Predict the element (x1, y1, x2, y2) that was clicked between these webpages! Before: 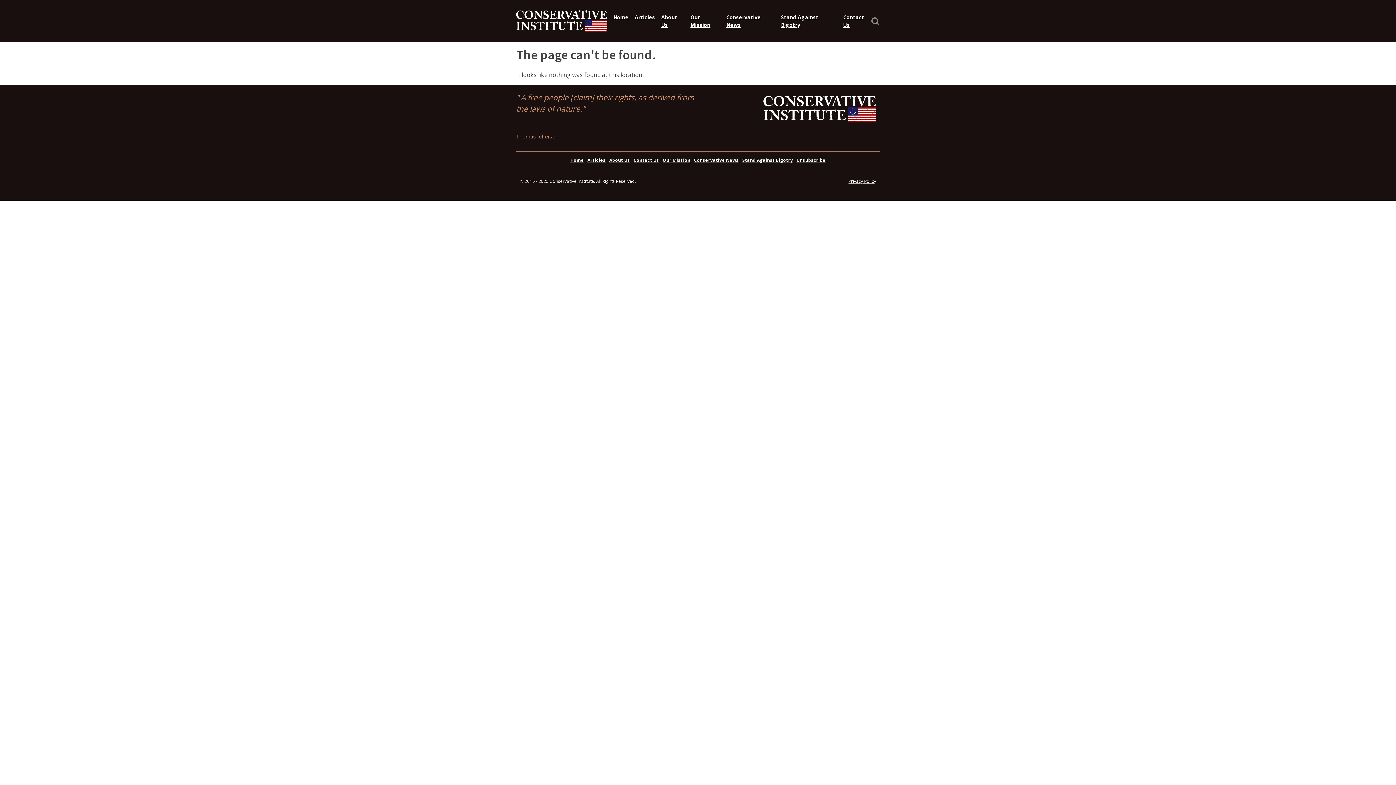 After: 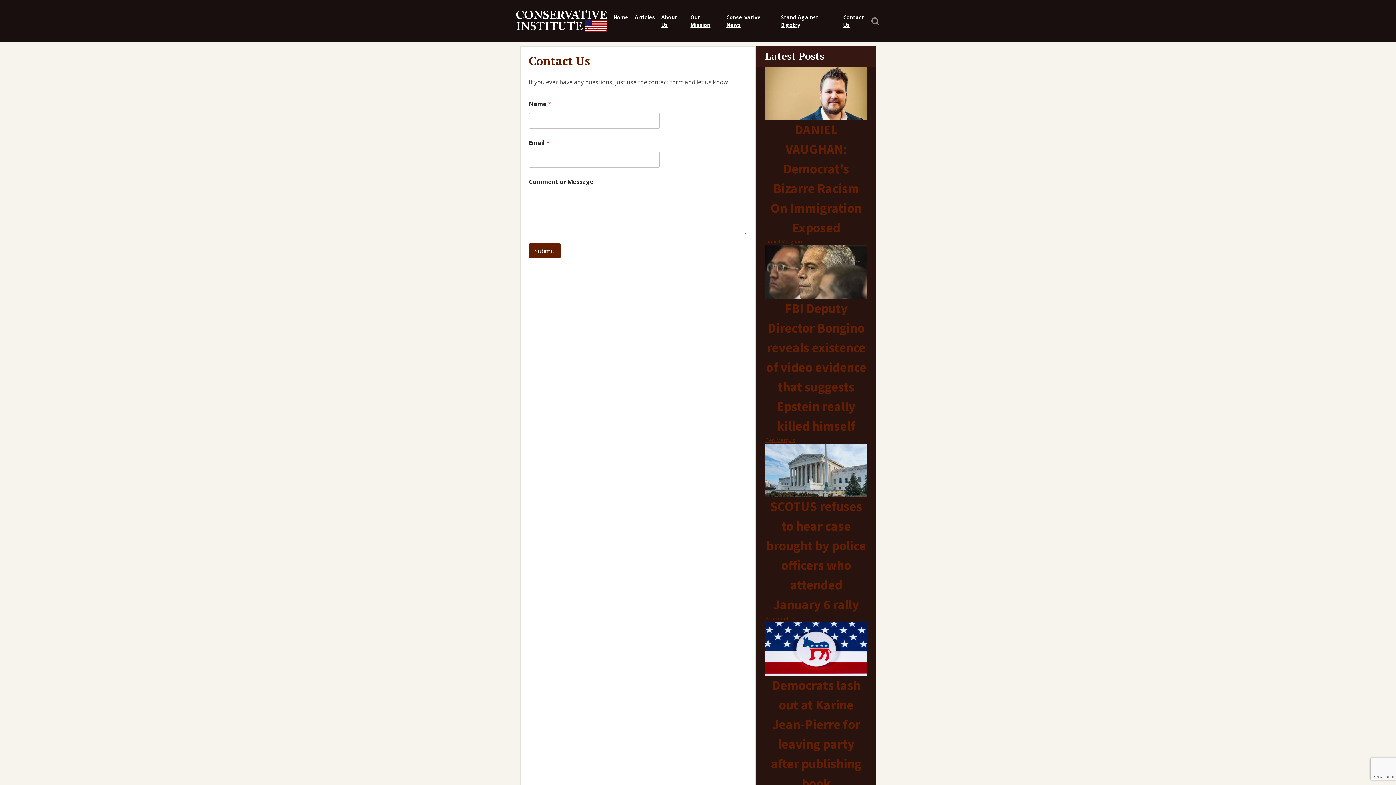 Action: bbox: (837, 6, 871, 36) label: Contact Us